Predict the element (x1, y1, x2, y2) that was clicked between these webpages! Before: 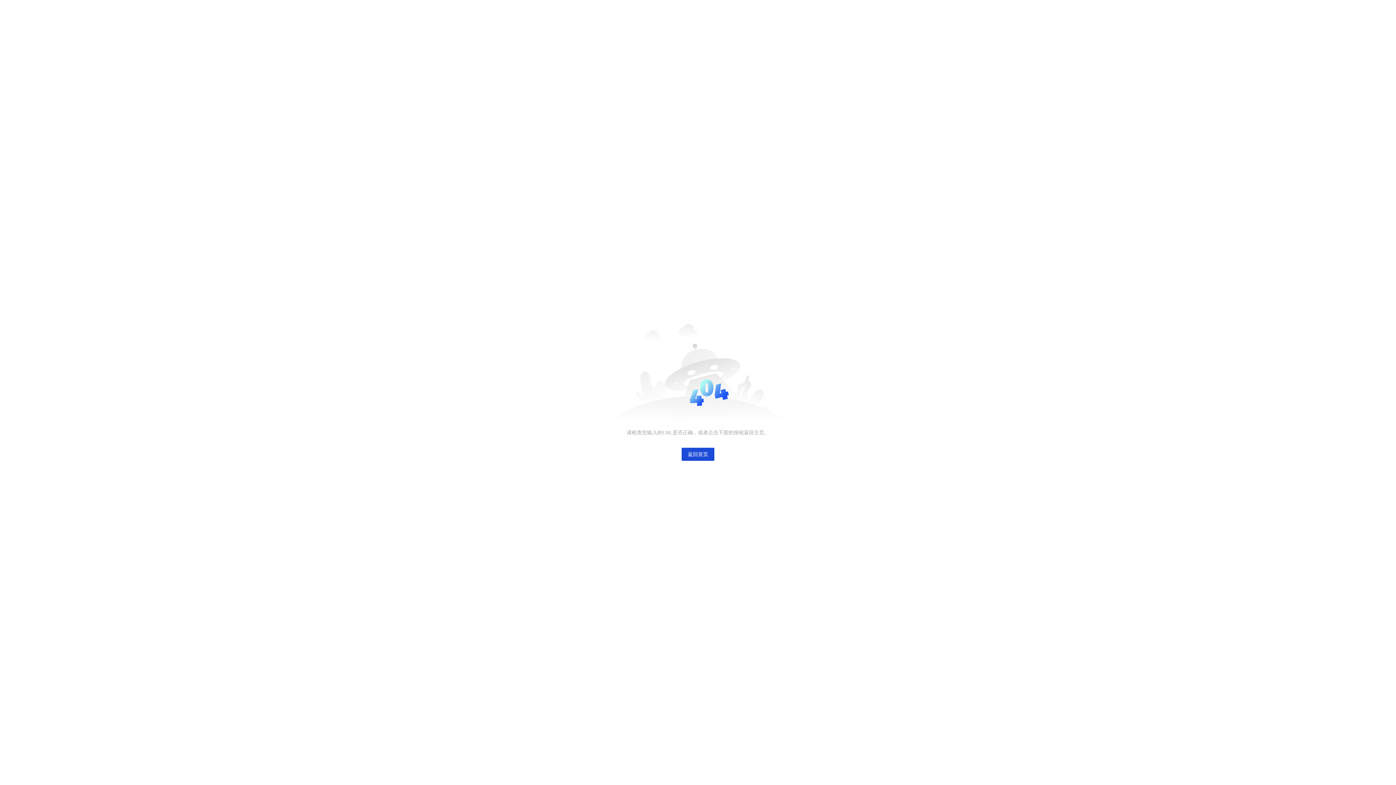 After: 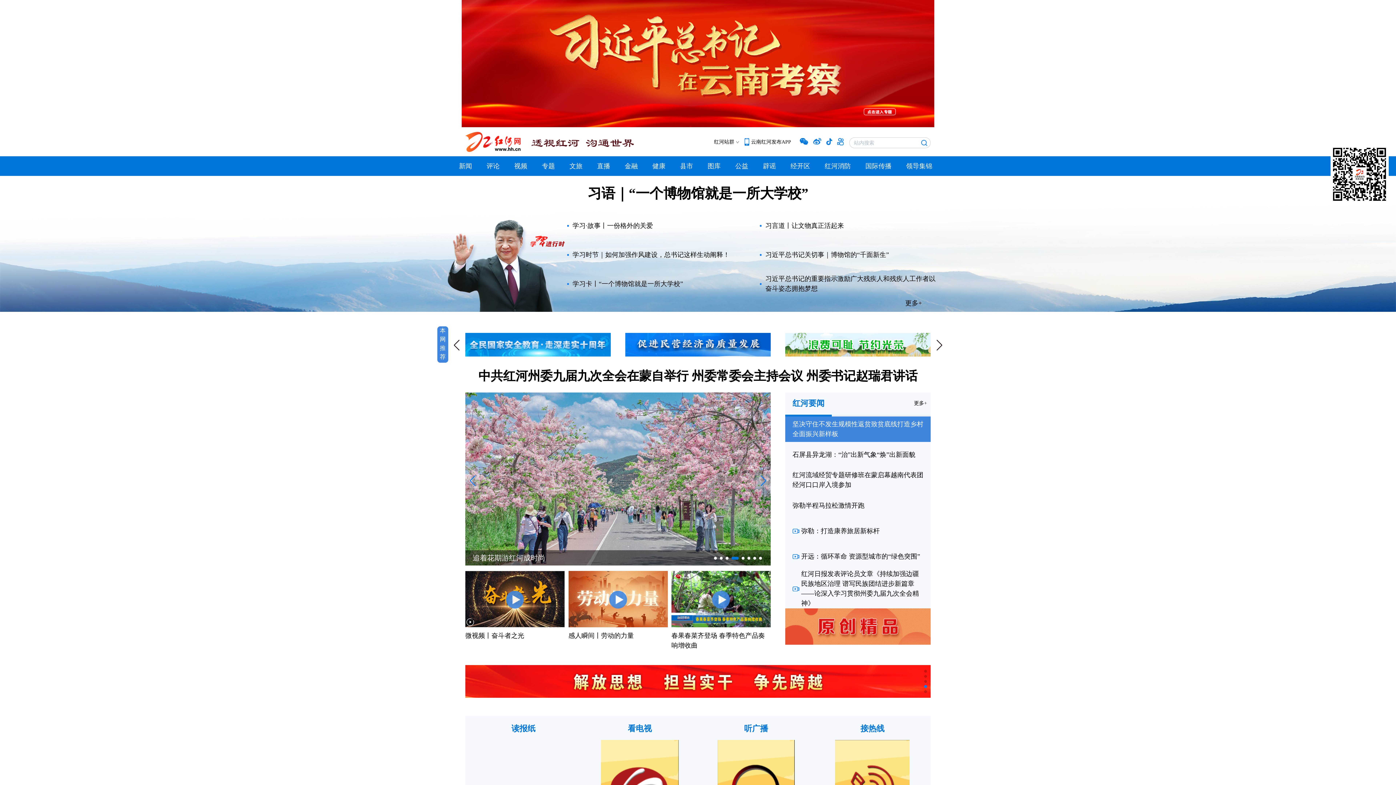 Action: bbox: (681, 448, 714, 461) label: 返回首页